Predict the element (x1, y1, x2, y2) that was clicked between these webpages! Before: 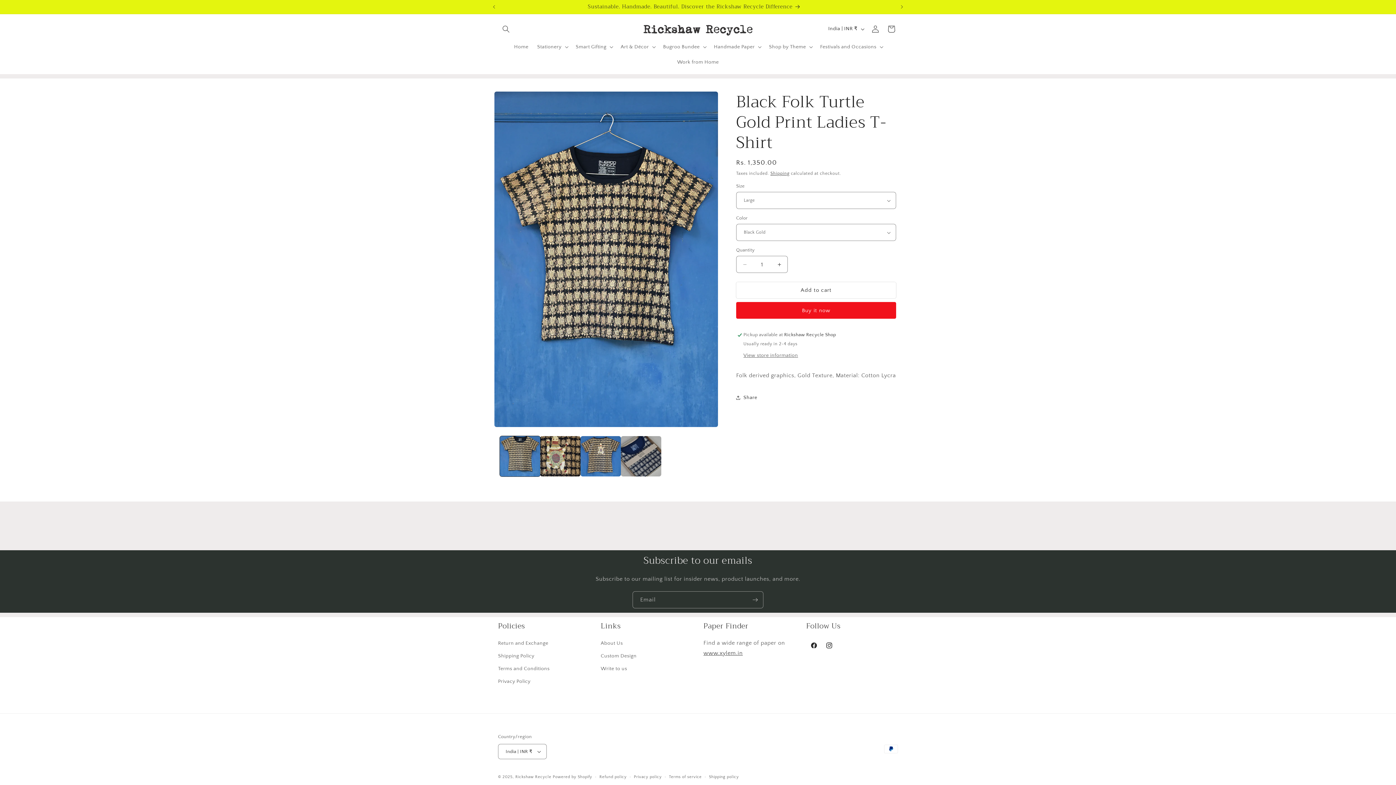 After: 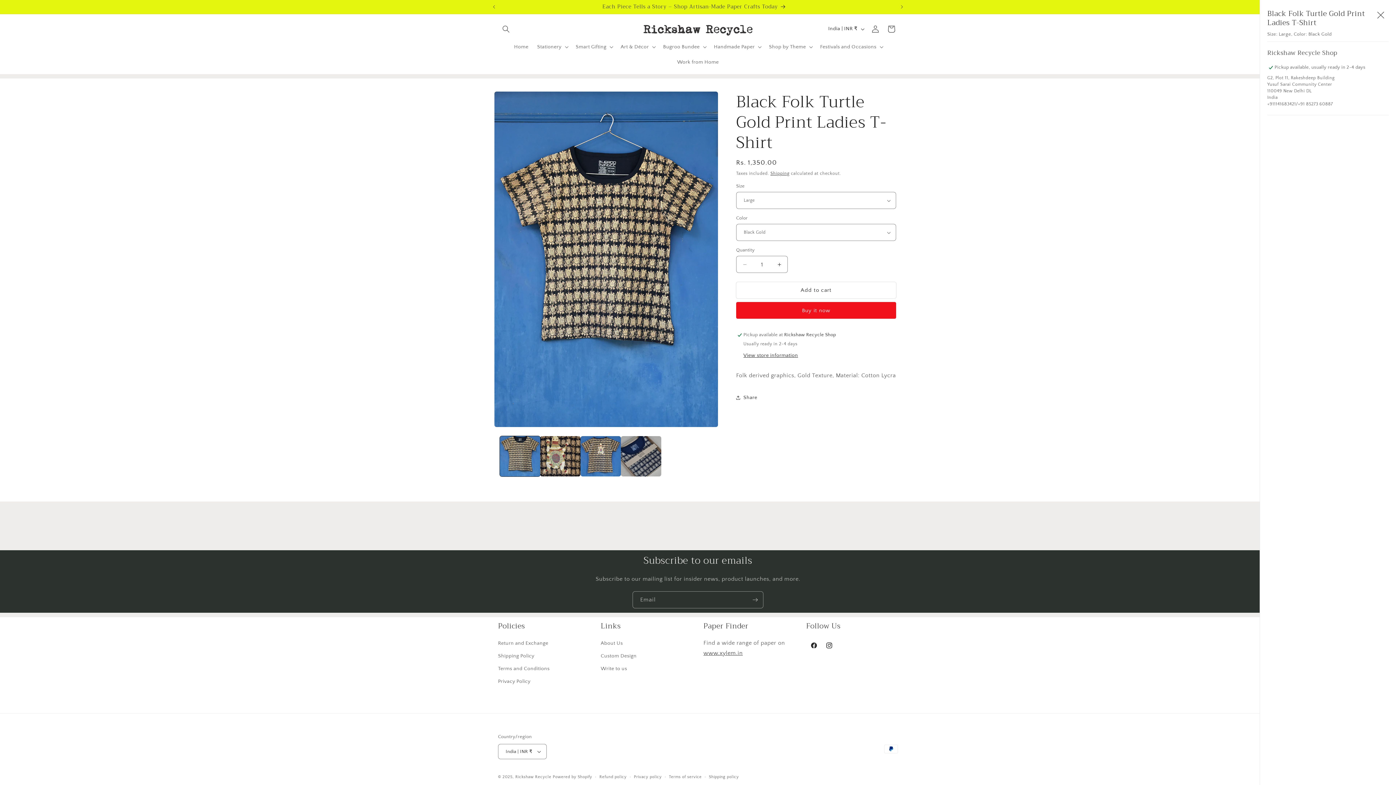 Action: label: View store information bbox: (743, 352, 798, 359)